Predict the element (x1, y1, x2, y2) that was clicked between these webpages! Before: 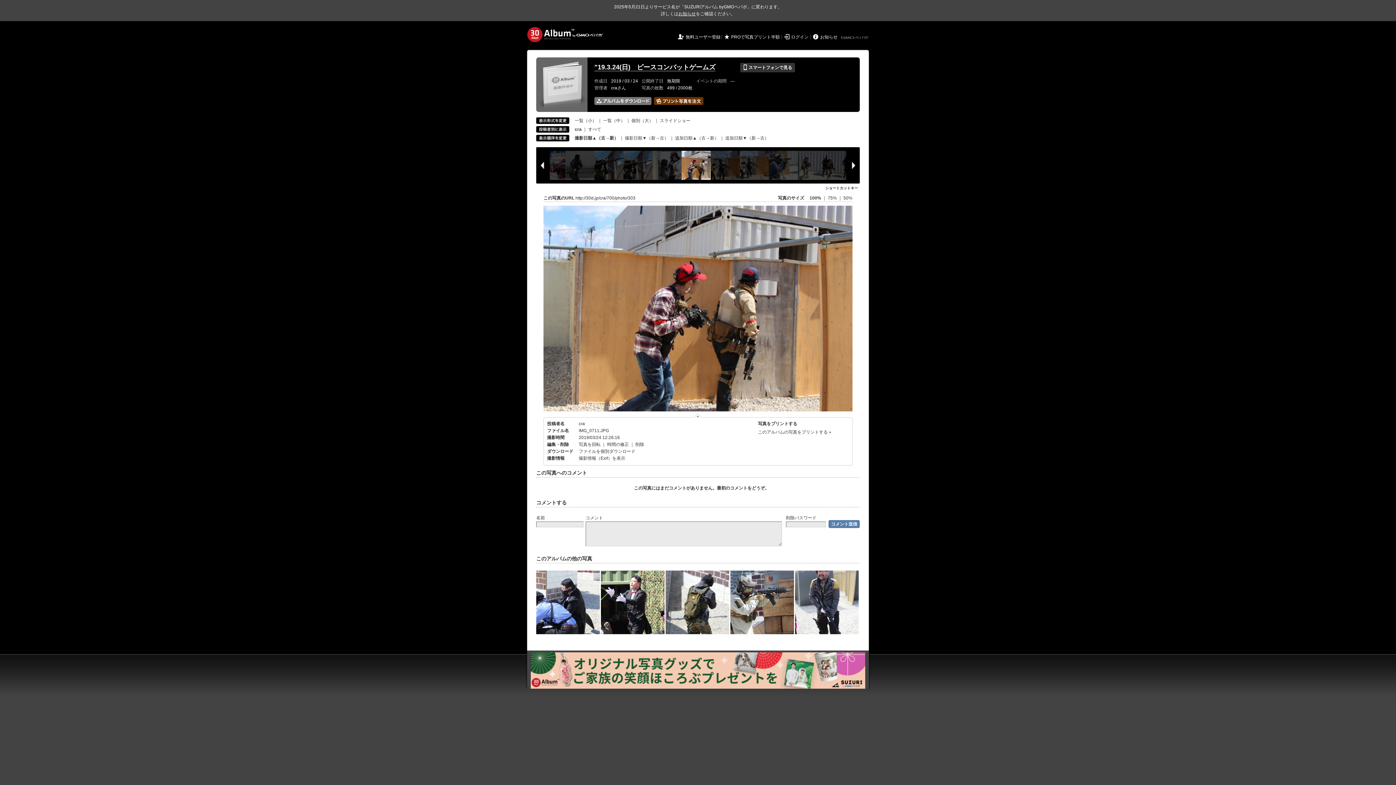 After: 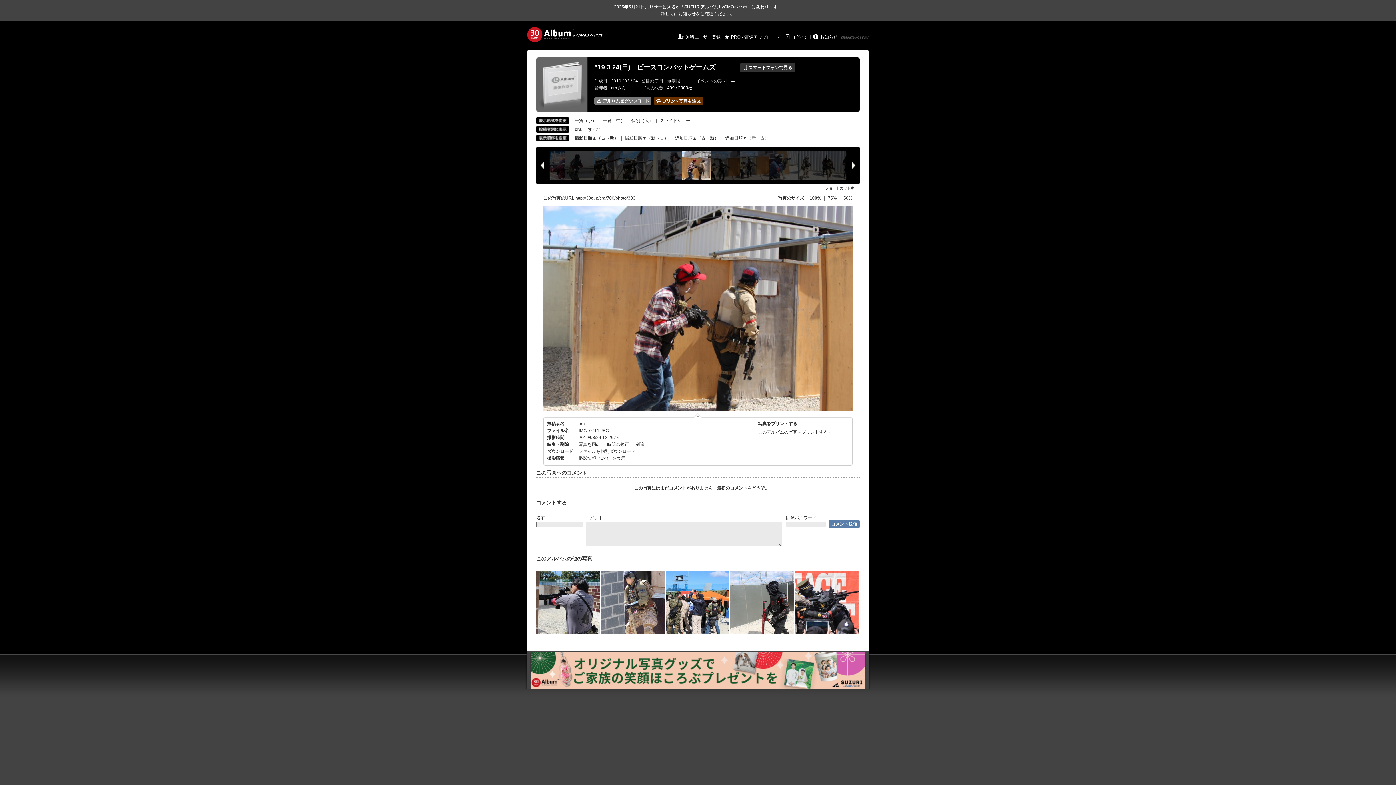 Action: bbox: (574, 135, 618, 140) label: 撮影日順▲（古→新）